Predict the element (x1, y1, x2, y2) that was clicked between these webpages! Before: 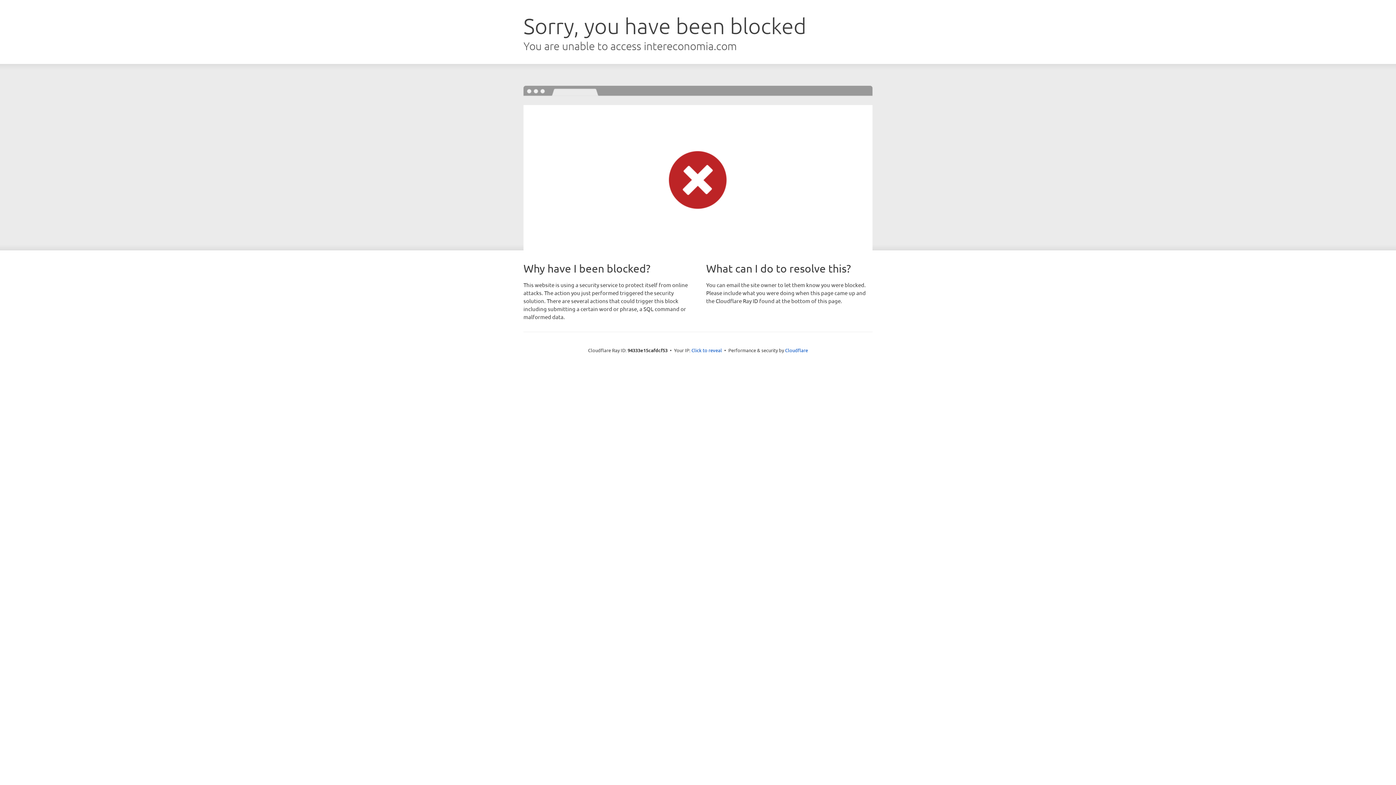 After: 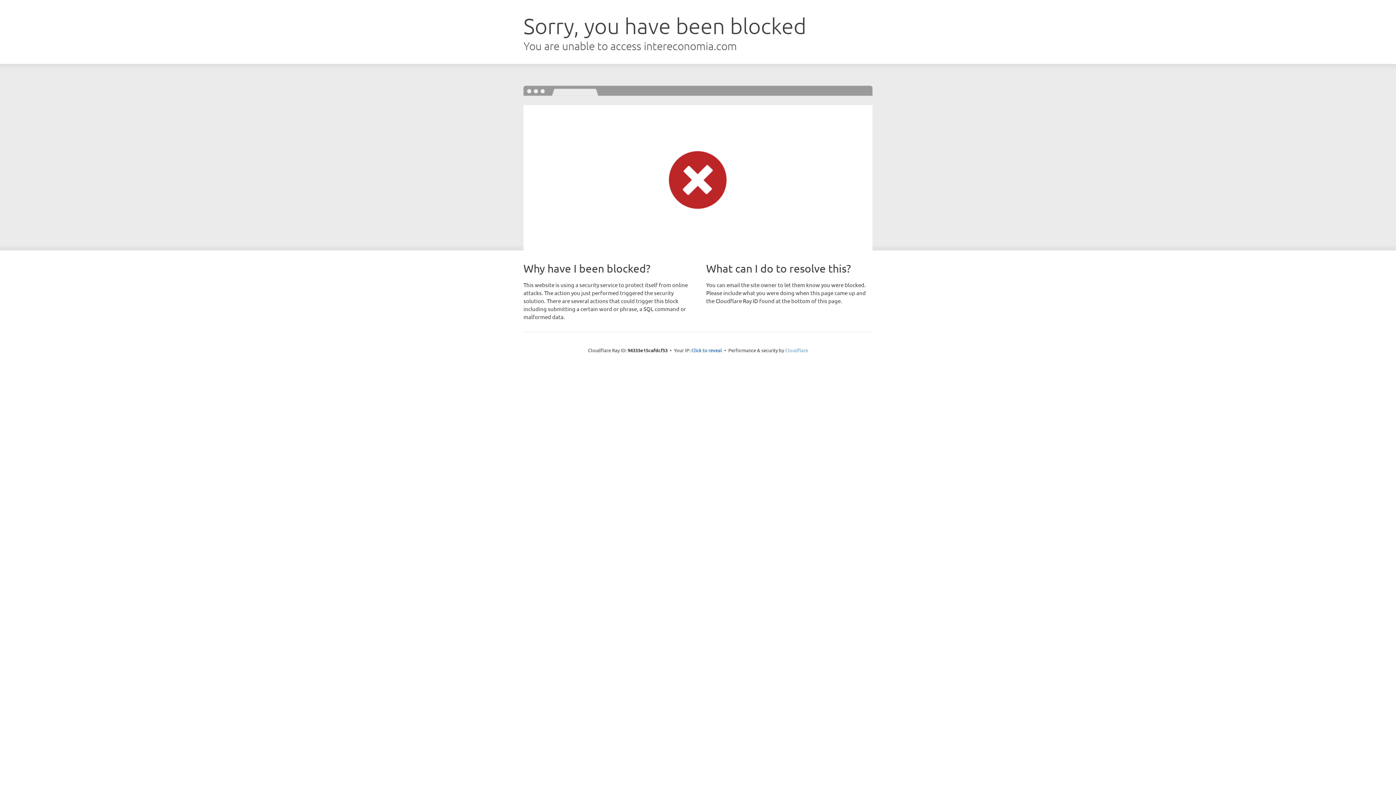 Action: label: Cloudflare bbox: (785, 347, 808, 353)